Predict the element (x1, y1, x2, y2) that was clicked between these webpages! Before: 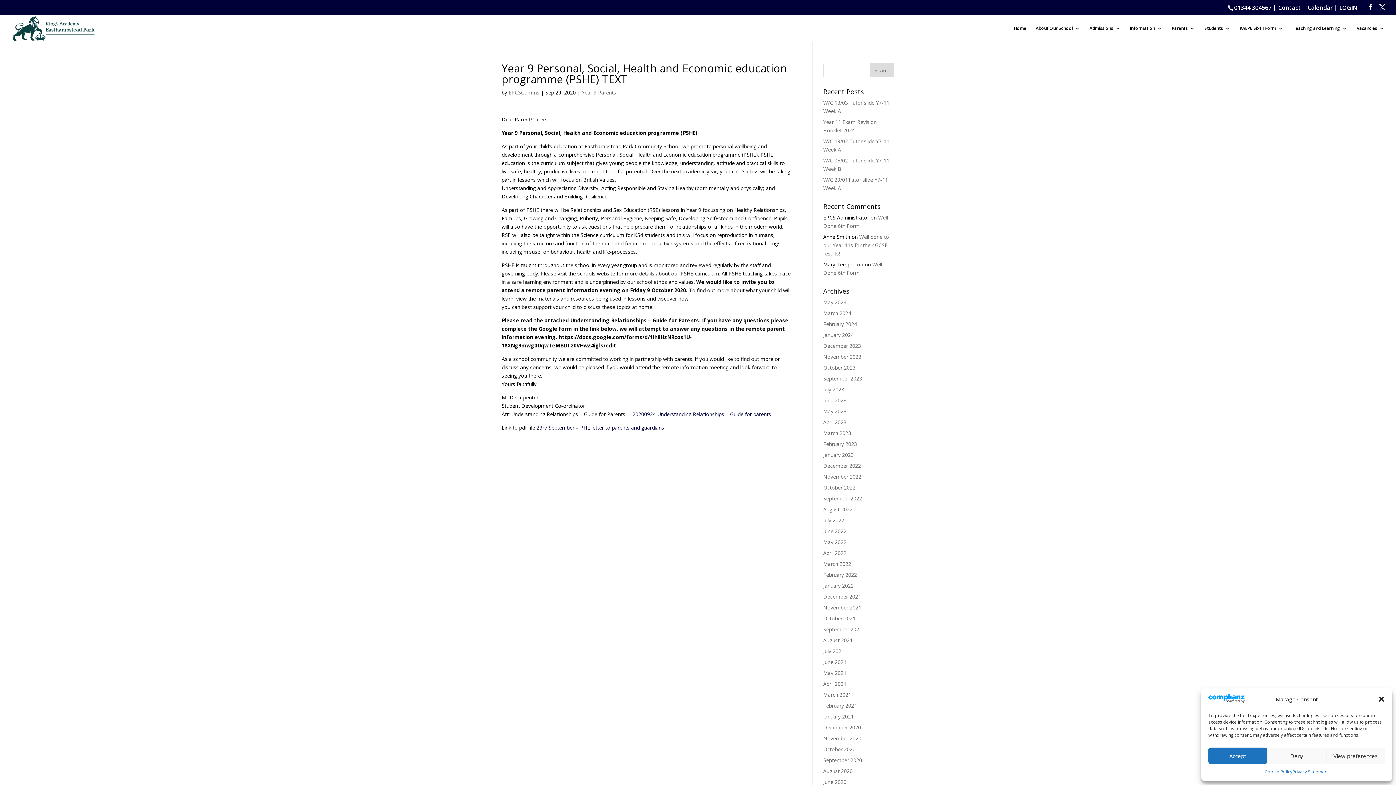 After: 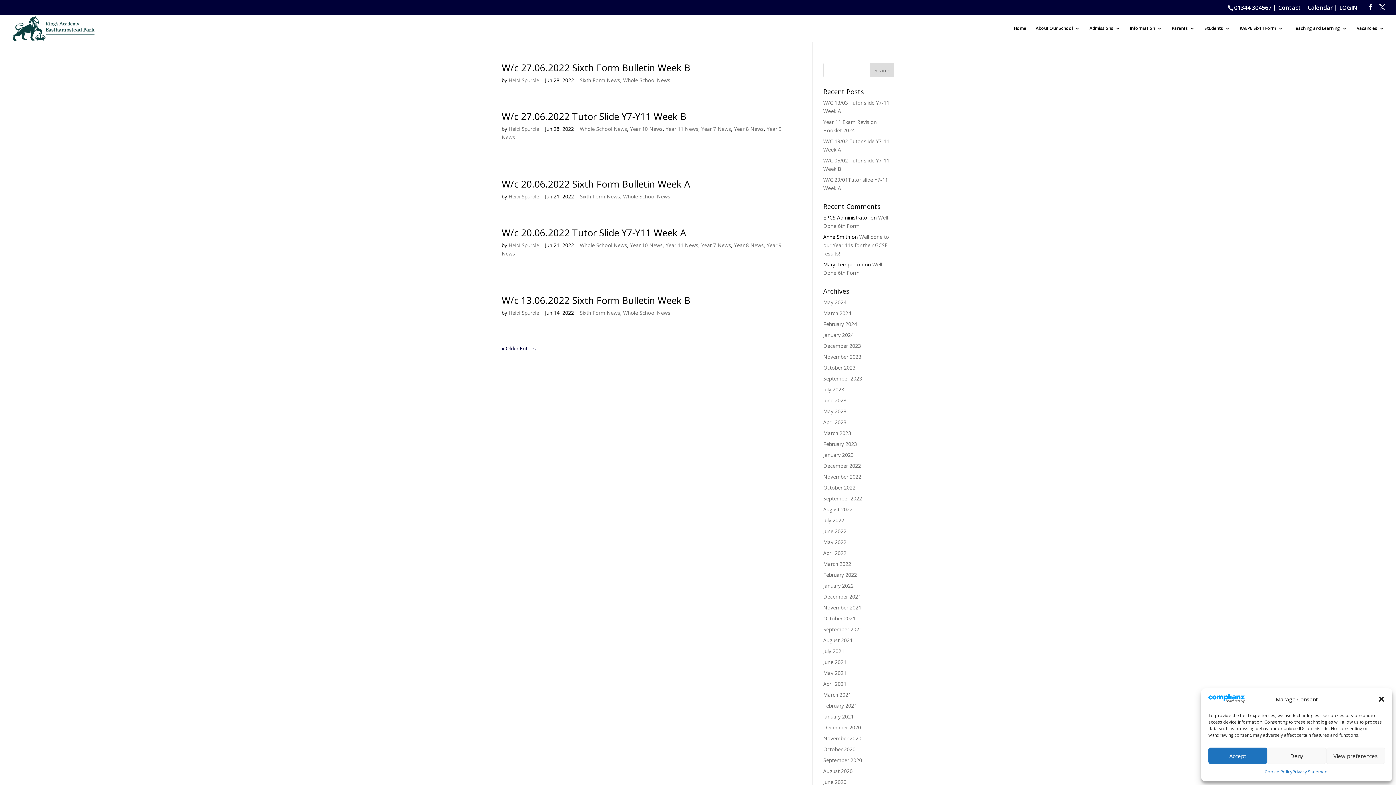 Action: bbox: (823, 528, 846, 534) label: June 2022